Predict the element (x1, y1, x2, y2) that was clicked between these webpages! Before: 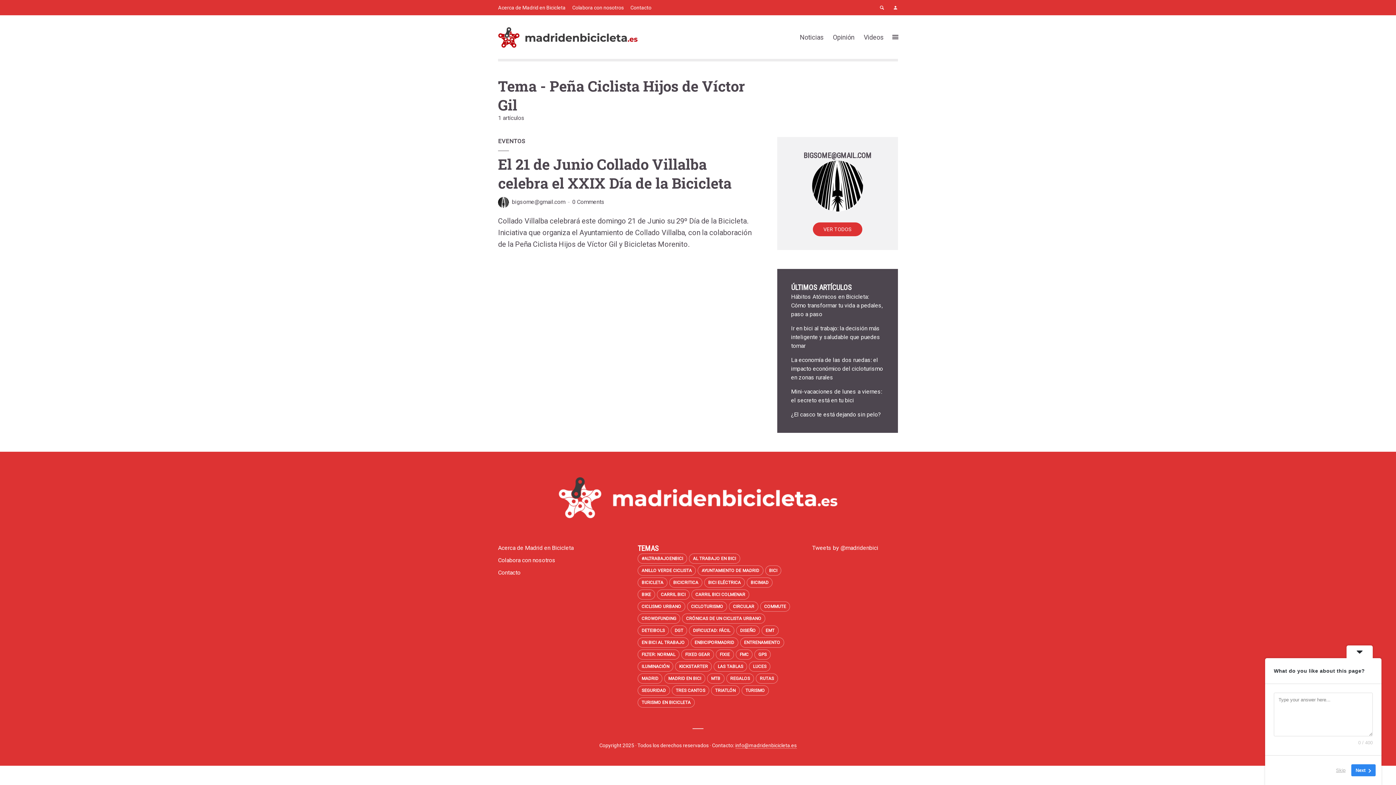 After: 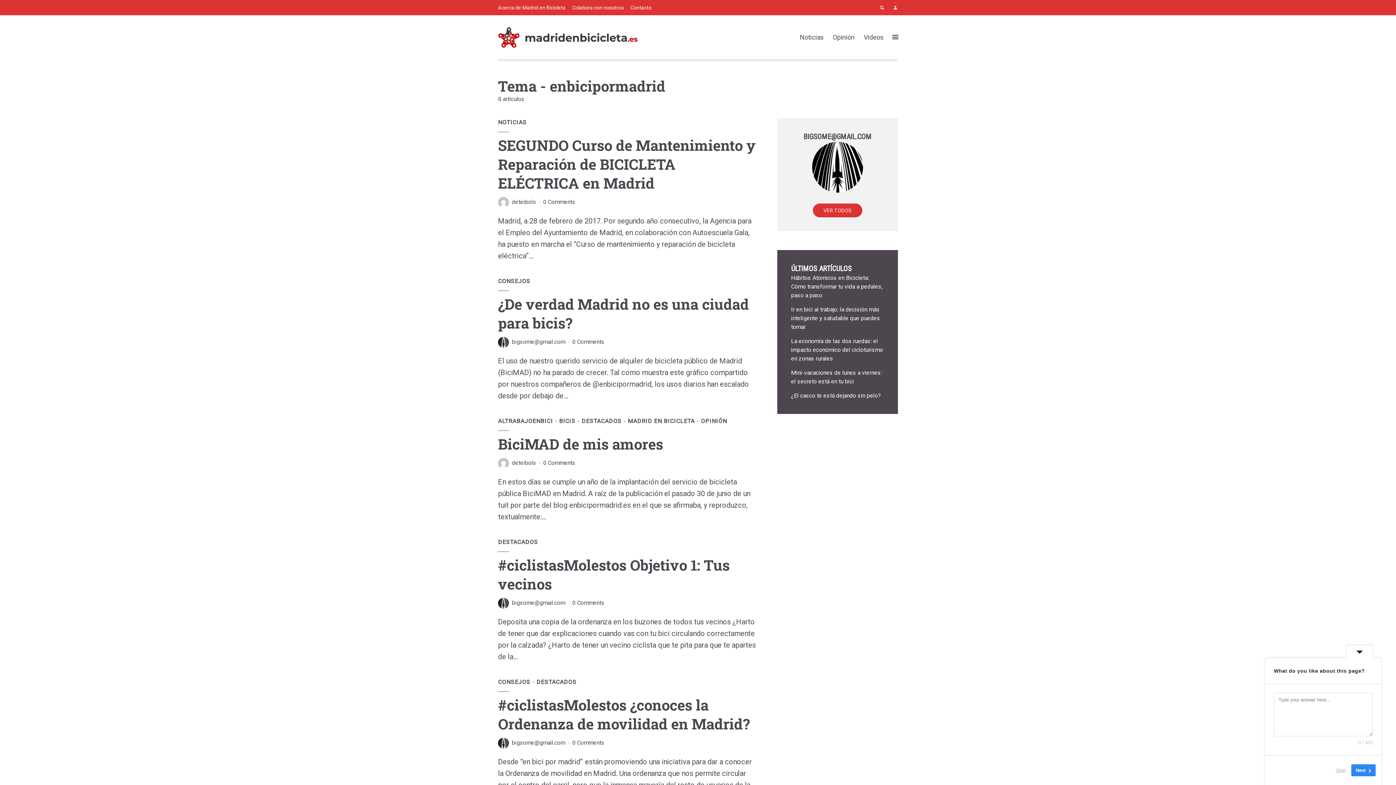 Action: label: enbicipormadrid (8 elementos) bbox: (690, 637, 738, 648)